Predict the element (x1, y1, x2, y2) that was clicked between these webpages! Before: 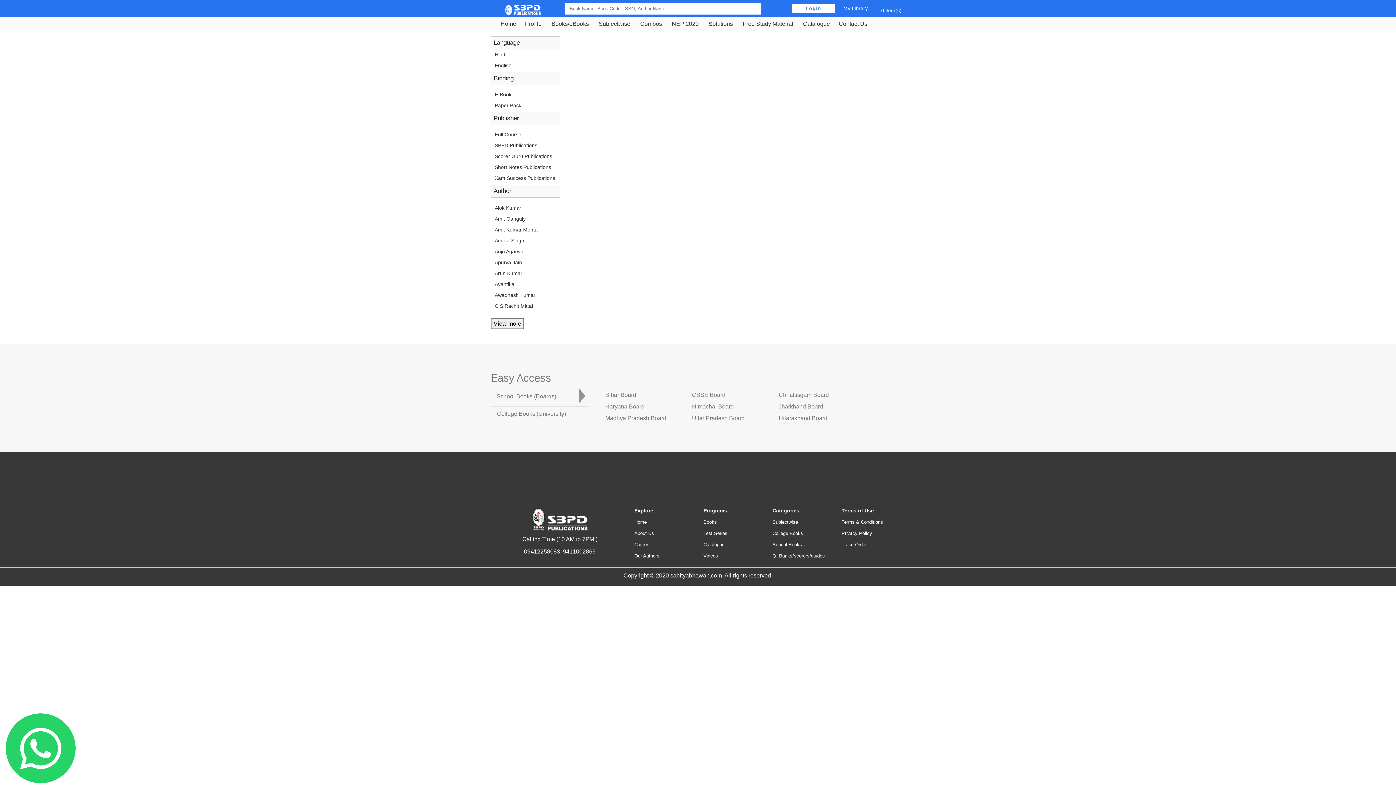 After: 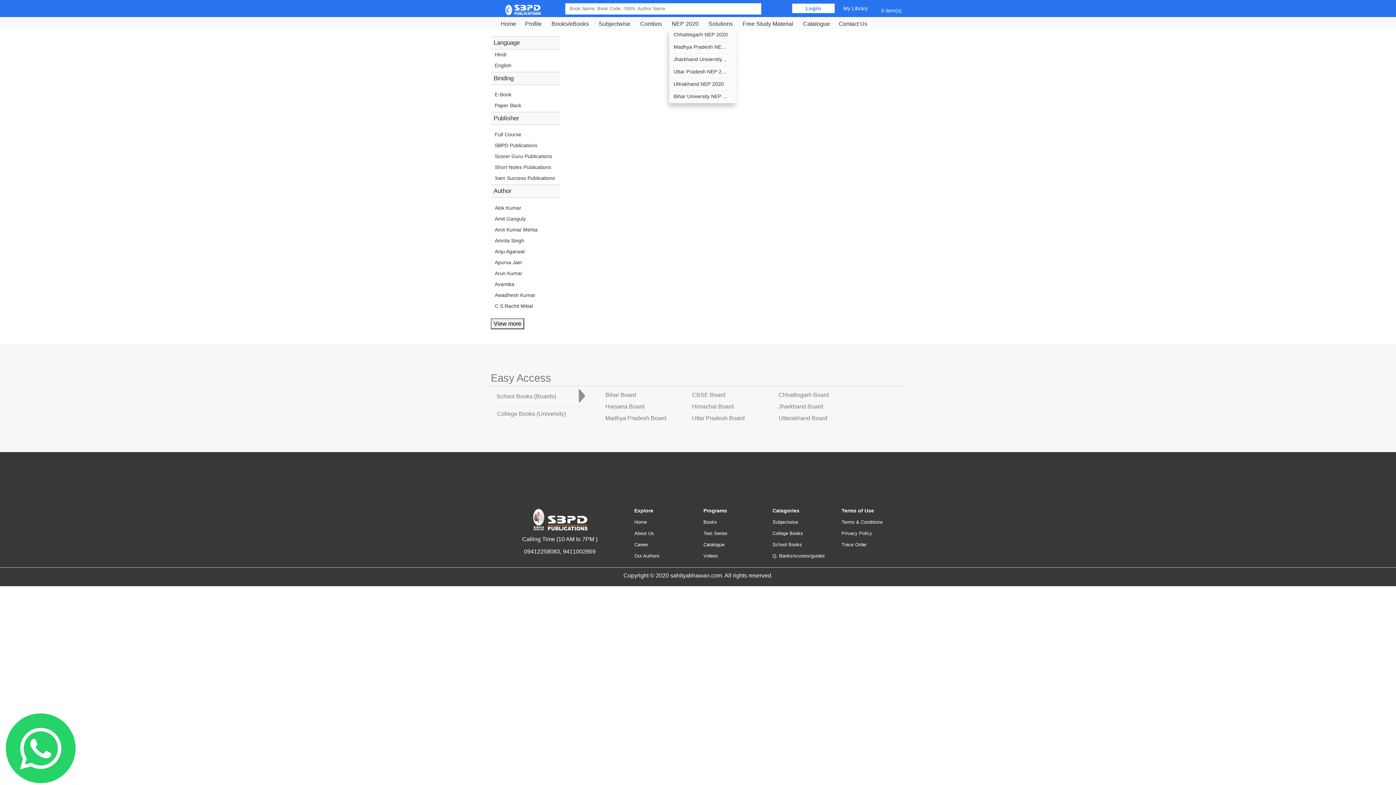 Action: bbox: (698, 20, 700, 21)